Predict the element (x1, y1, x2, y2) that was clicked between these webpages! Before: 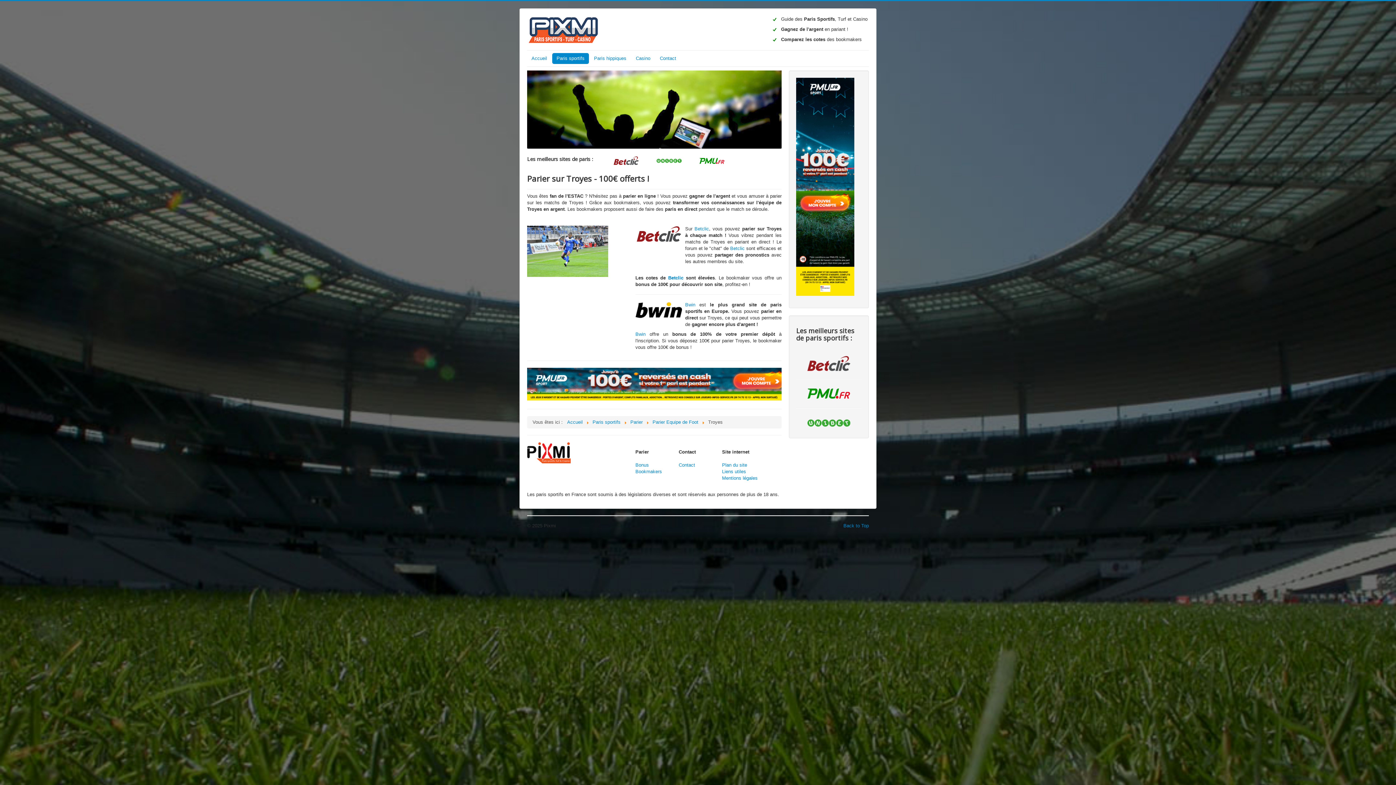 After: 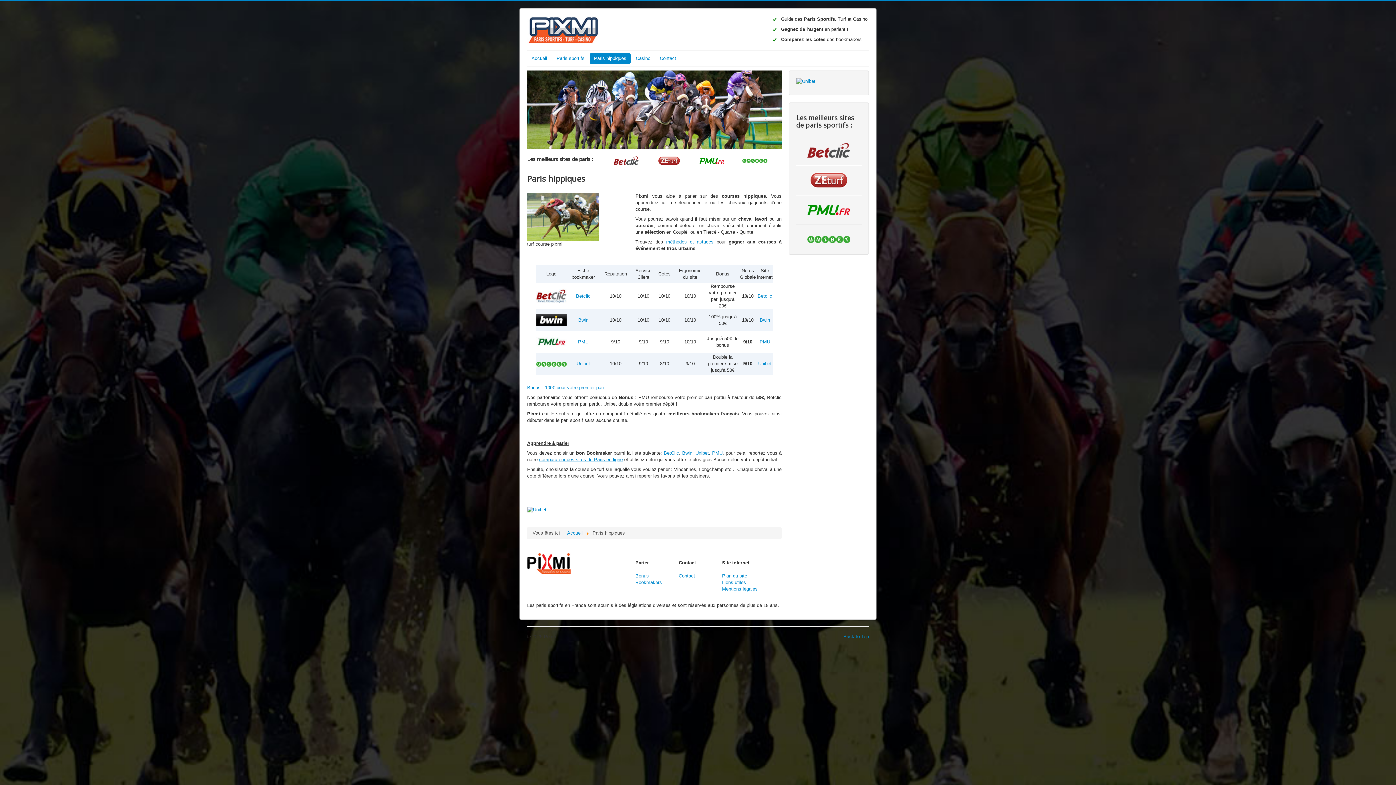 Action: bbox: (589, 53, 630, 64) label: Paris hippiques